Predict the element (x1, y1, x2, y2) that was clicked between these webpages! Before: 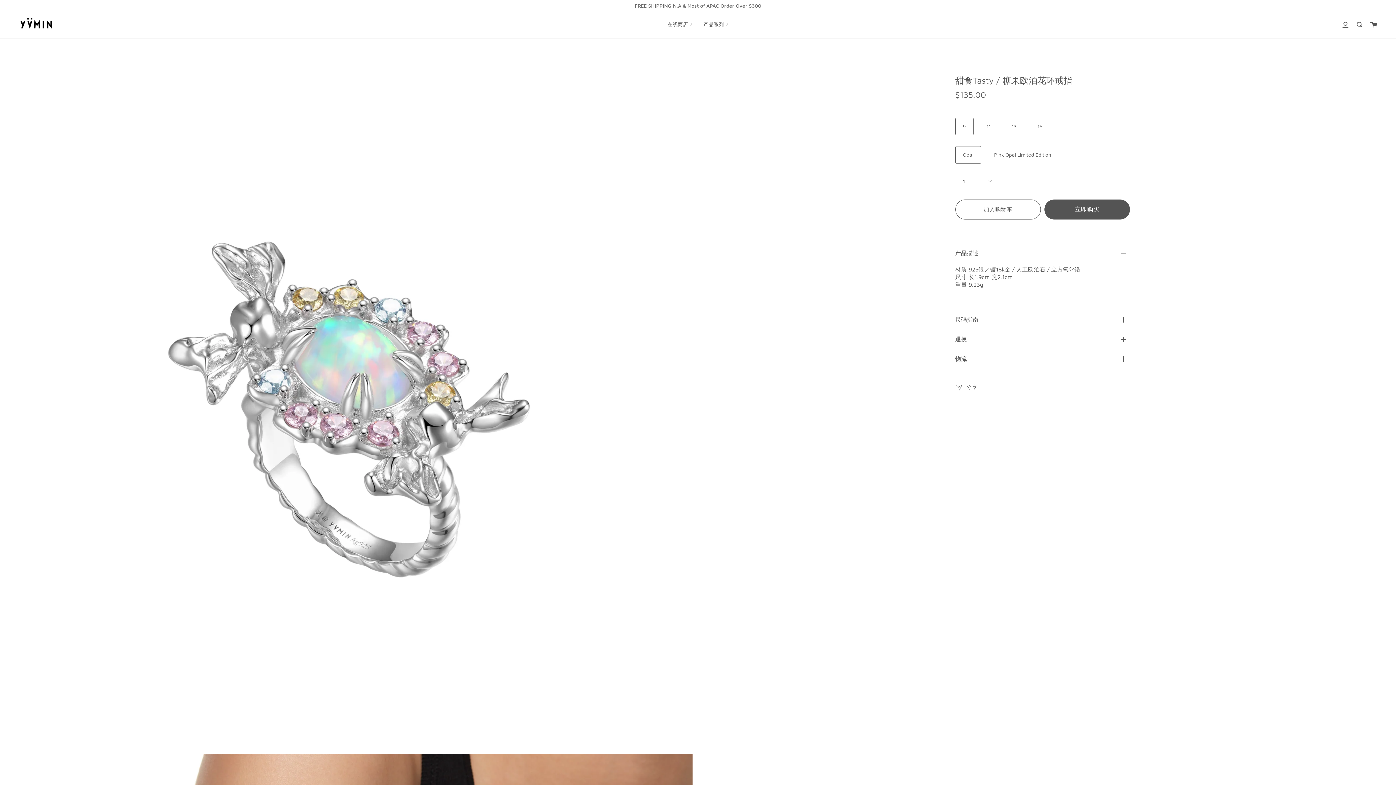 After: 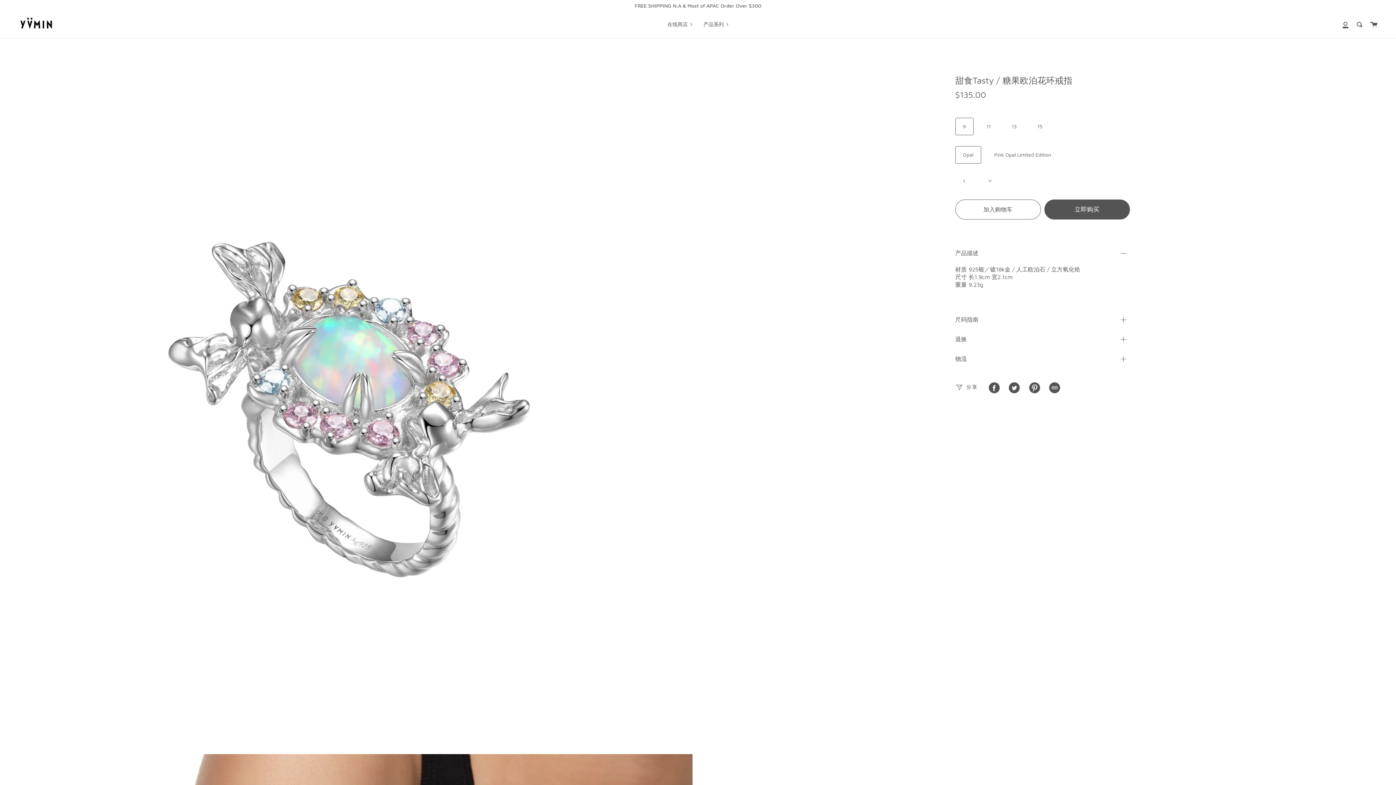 Action: bbox: (955, 381, 978, 394) label: 分享